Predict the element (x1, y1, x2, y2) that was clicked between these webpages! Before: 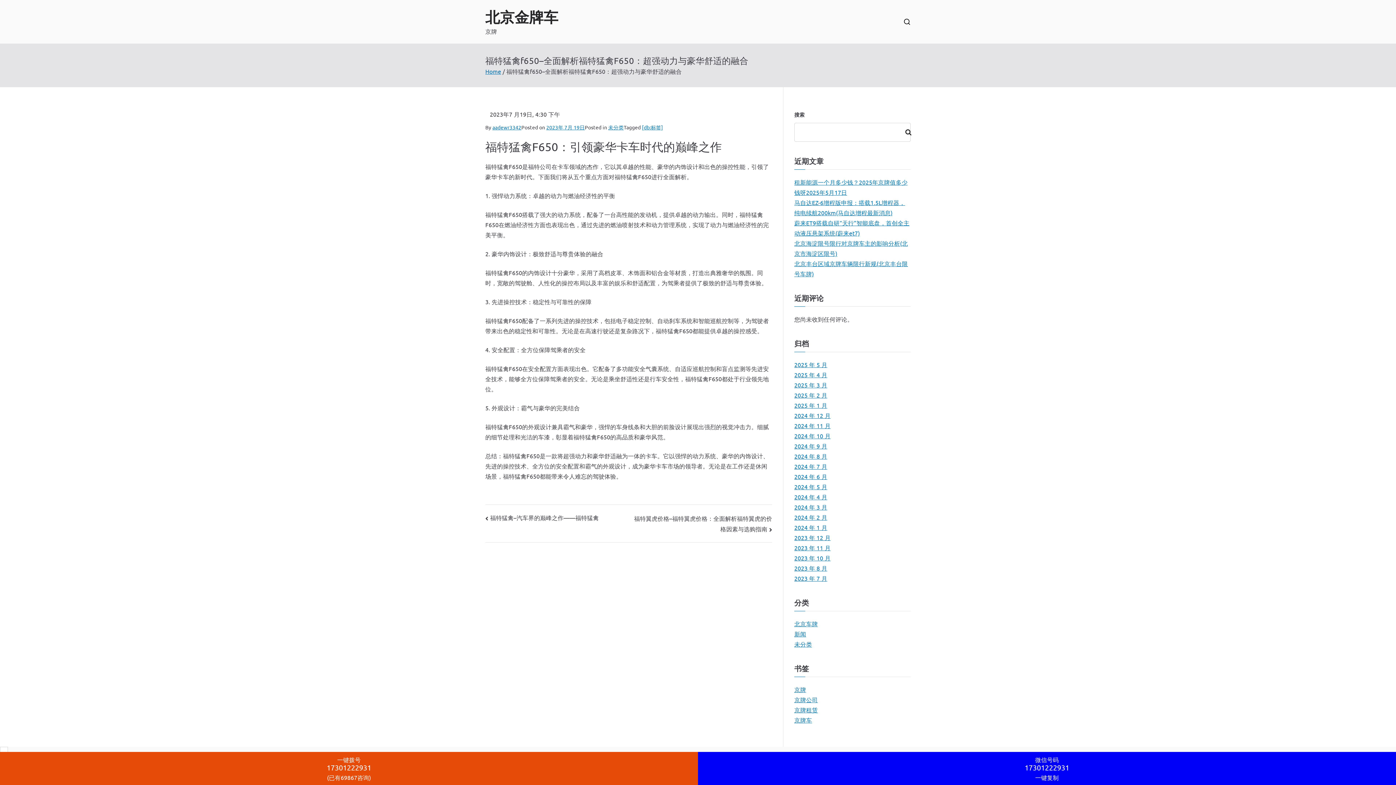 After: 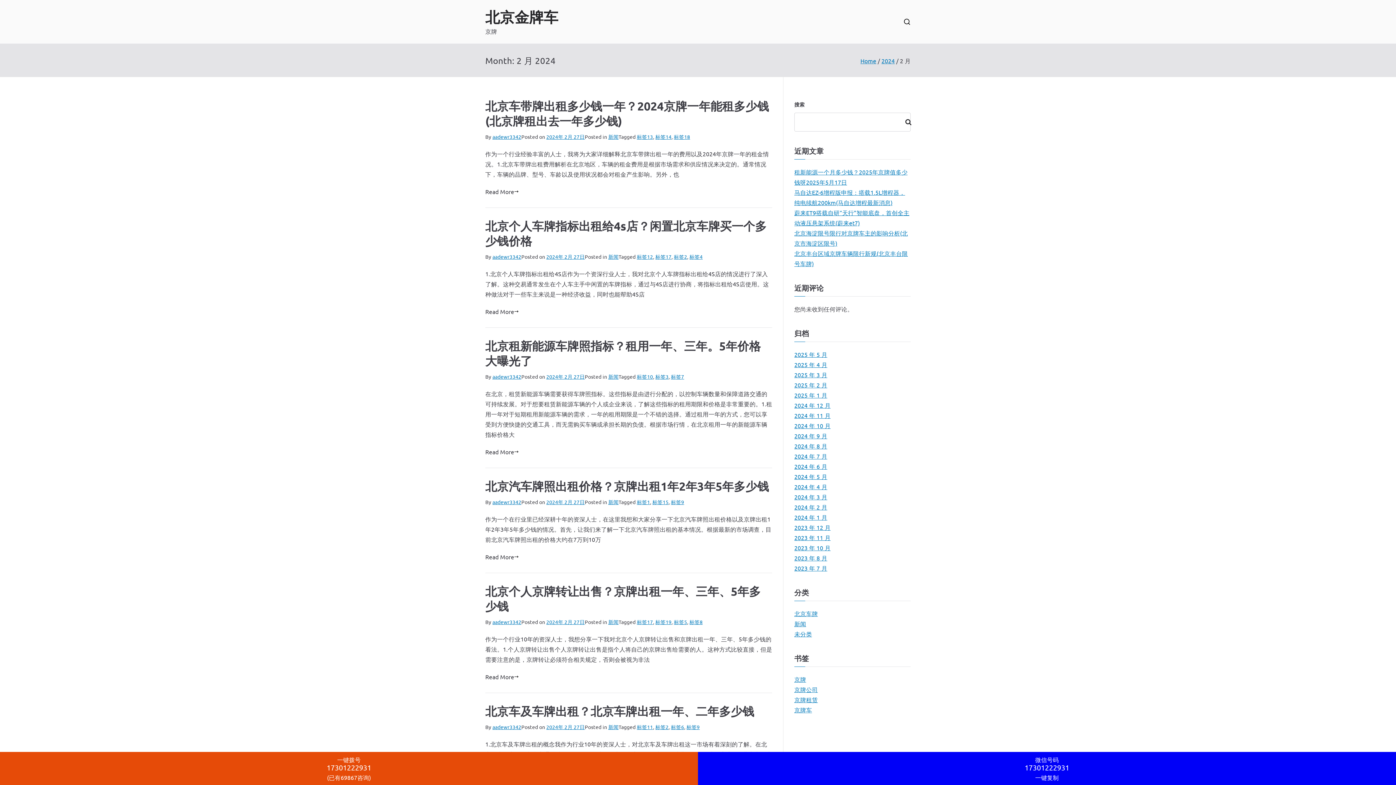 Action: label: 2024 年 2 月 bbox: (794, 512, 827, 522)